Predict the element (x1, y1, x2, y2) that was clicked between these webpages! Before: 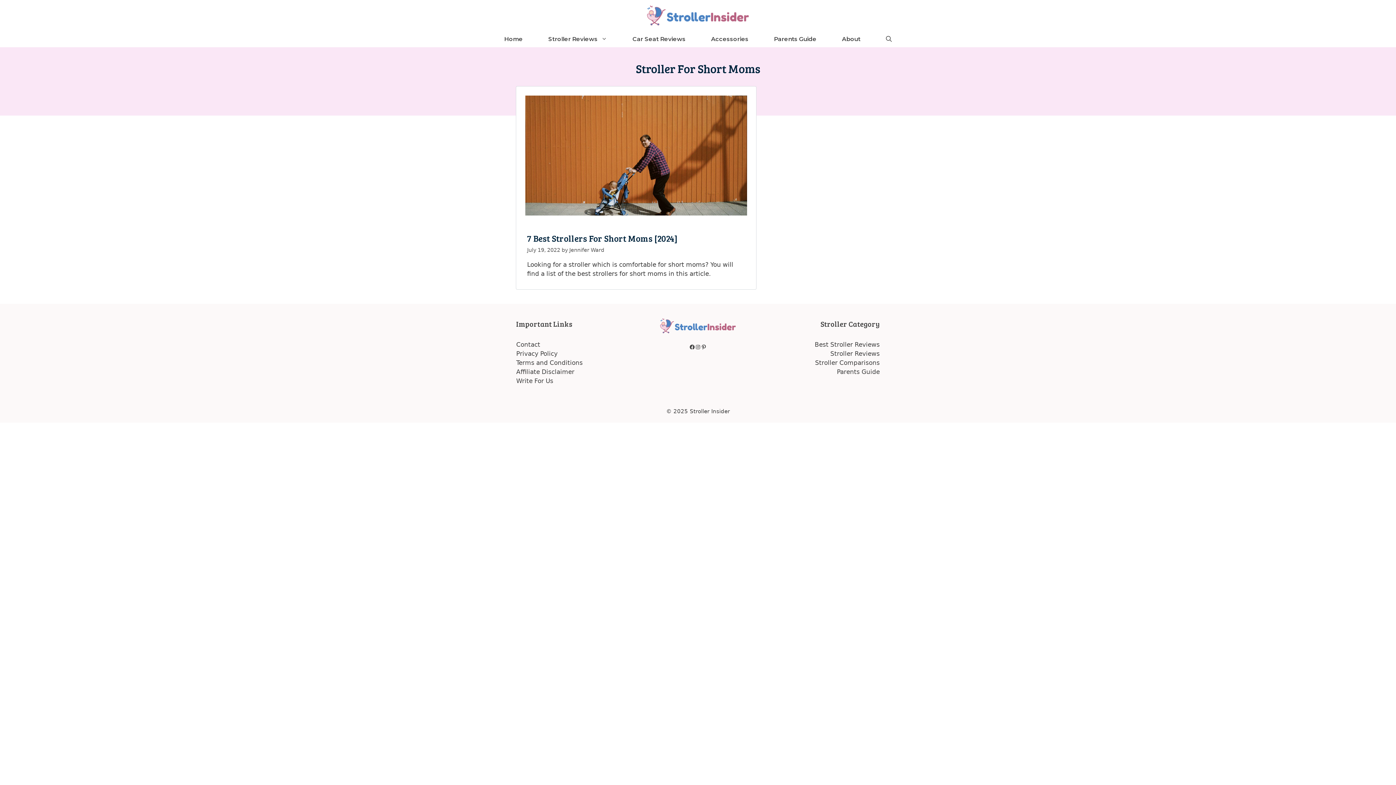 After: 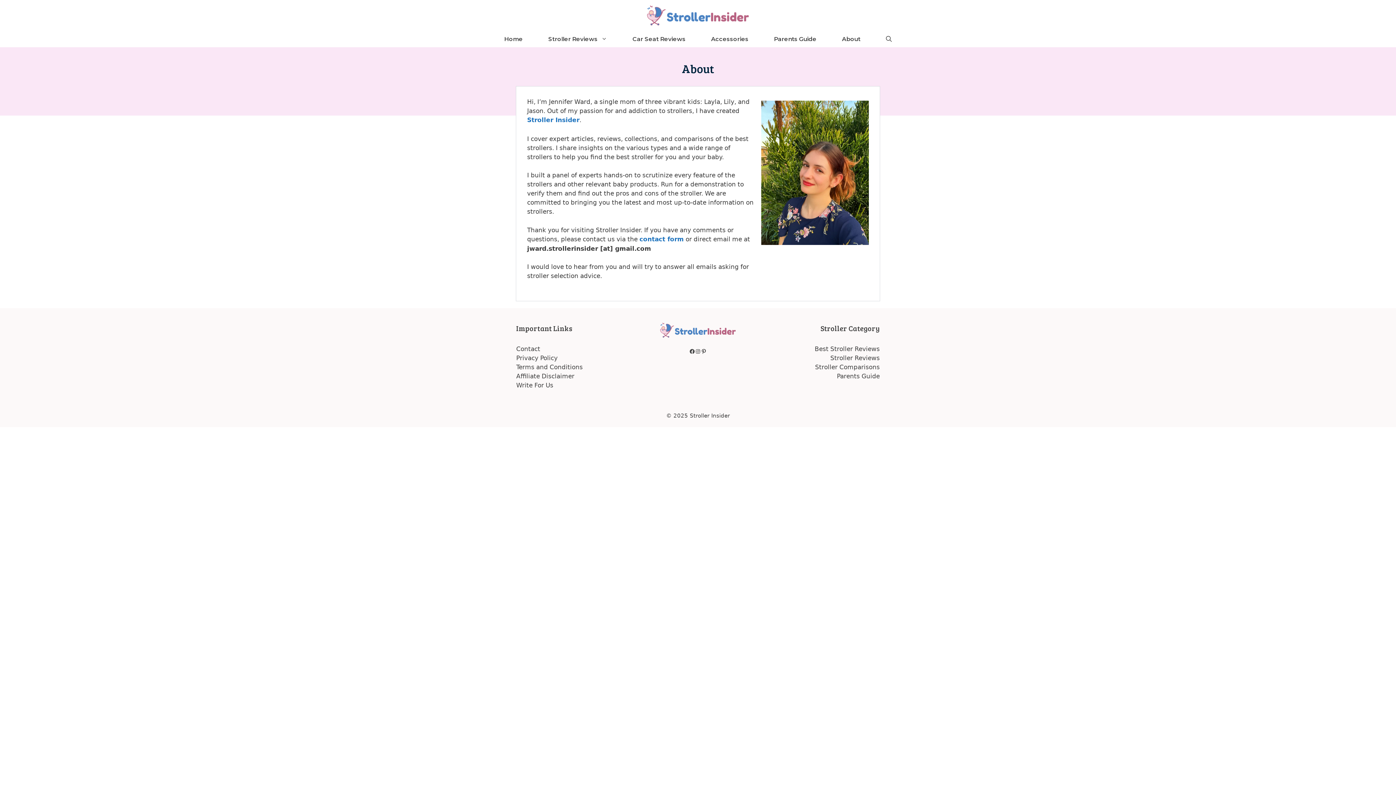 Action: bbox: (829, 31, 873, 47) label: About